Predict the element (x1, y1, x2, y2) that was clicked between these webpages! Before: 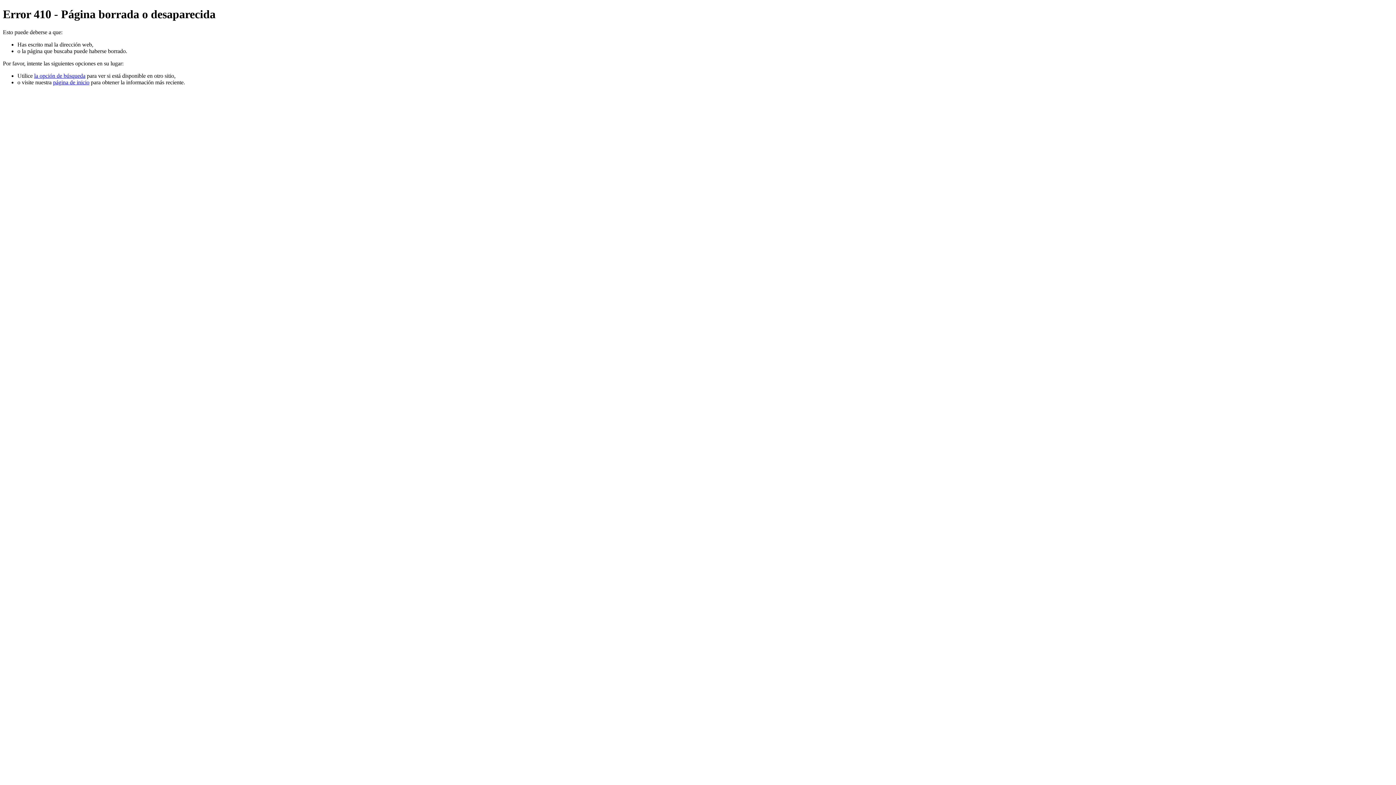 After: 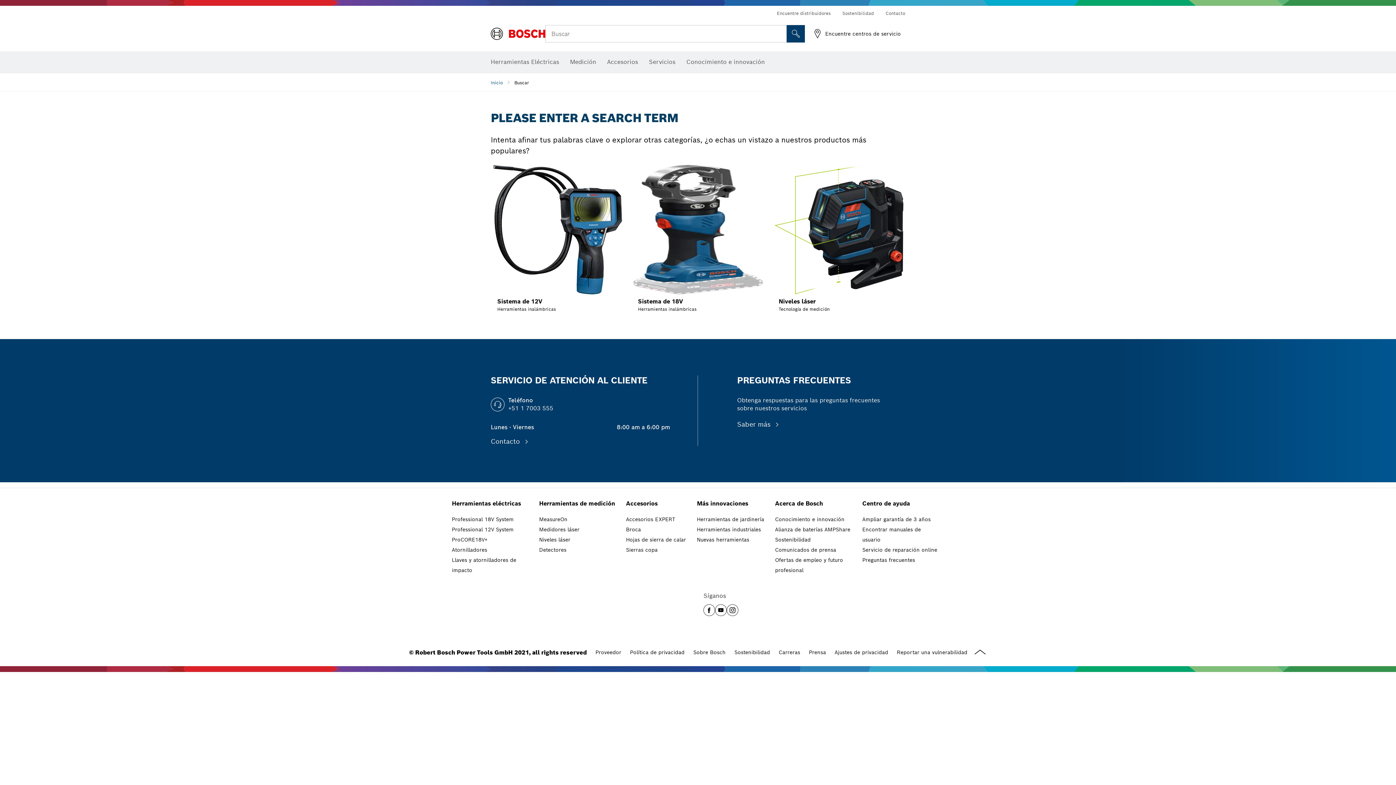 Action: bbox: (34, 72, 85, 78) label: la opción de búsqueda